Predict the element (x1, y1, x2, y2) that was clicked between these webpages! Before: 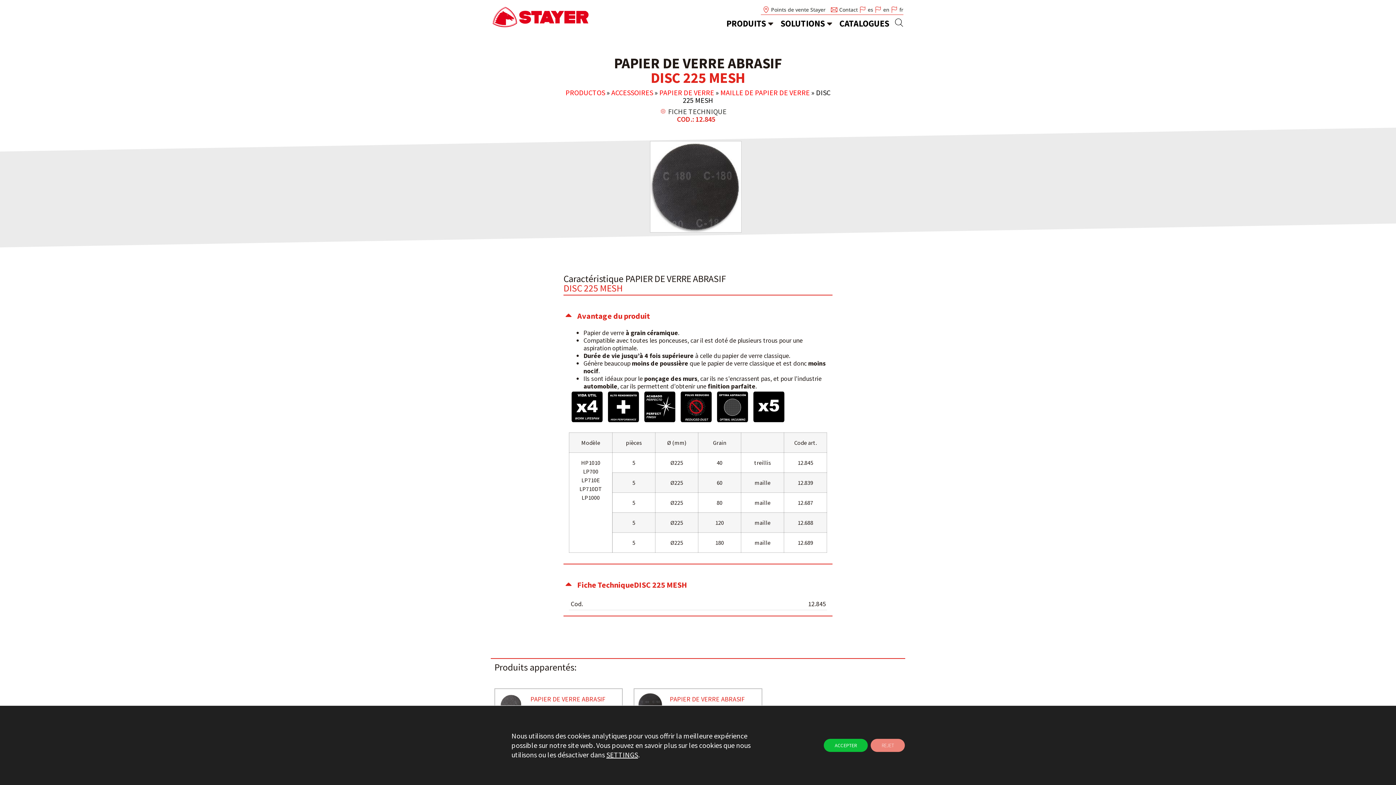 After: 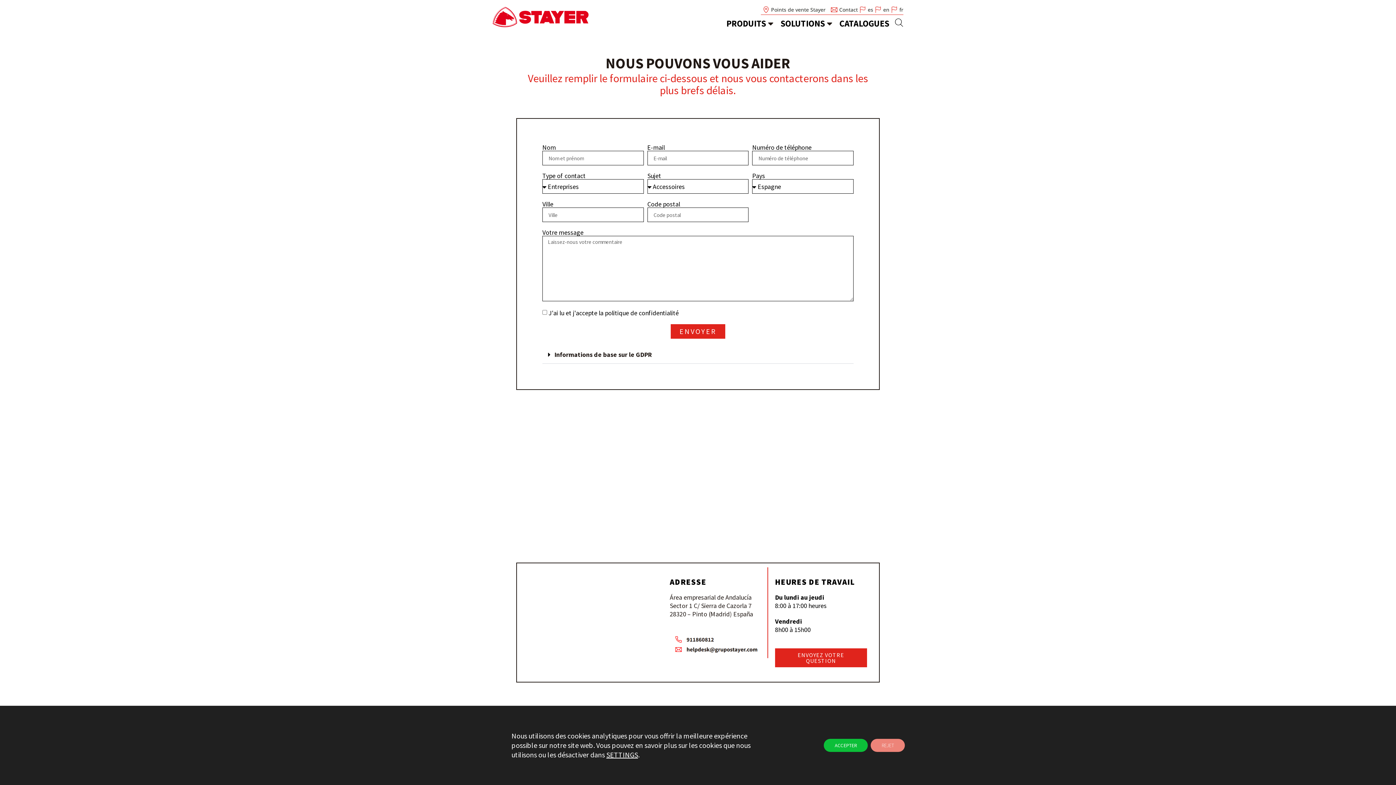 Action: bbox: (829, 5, 857, 13) label: Contact